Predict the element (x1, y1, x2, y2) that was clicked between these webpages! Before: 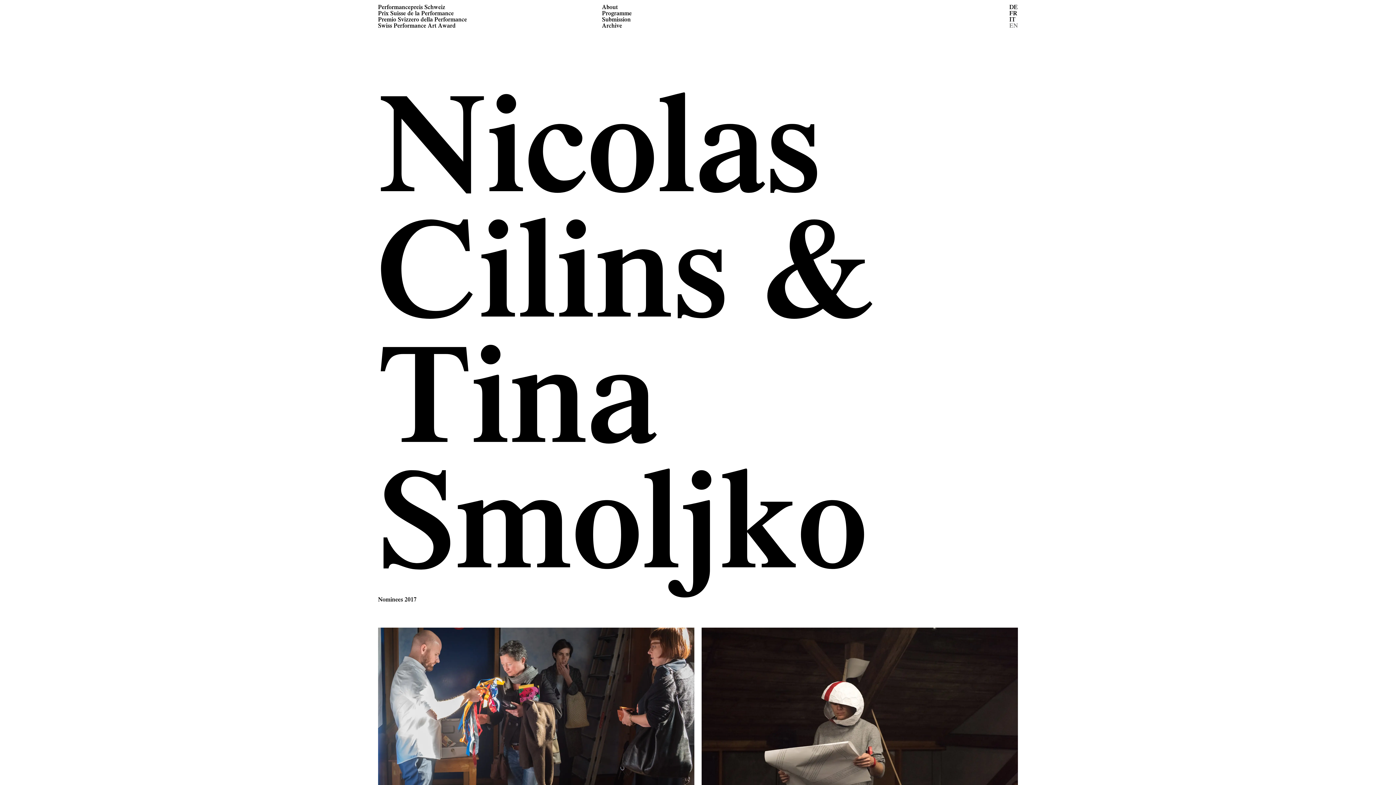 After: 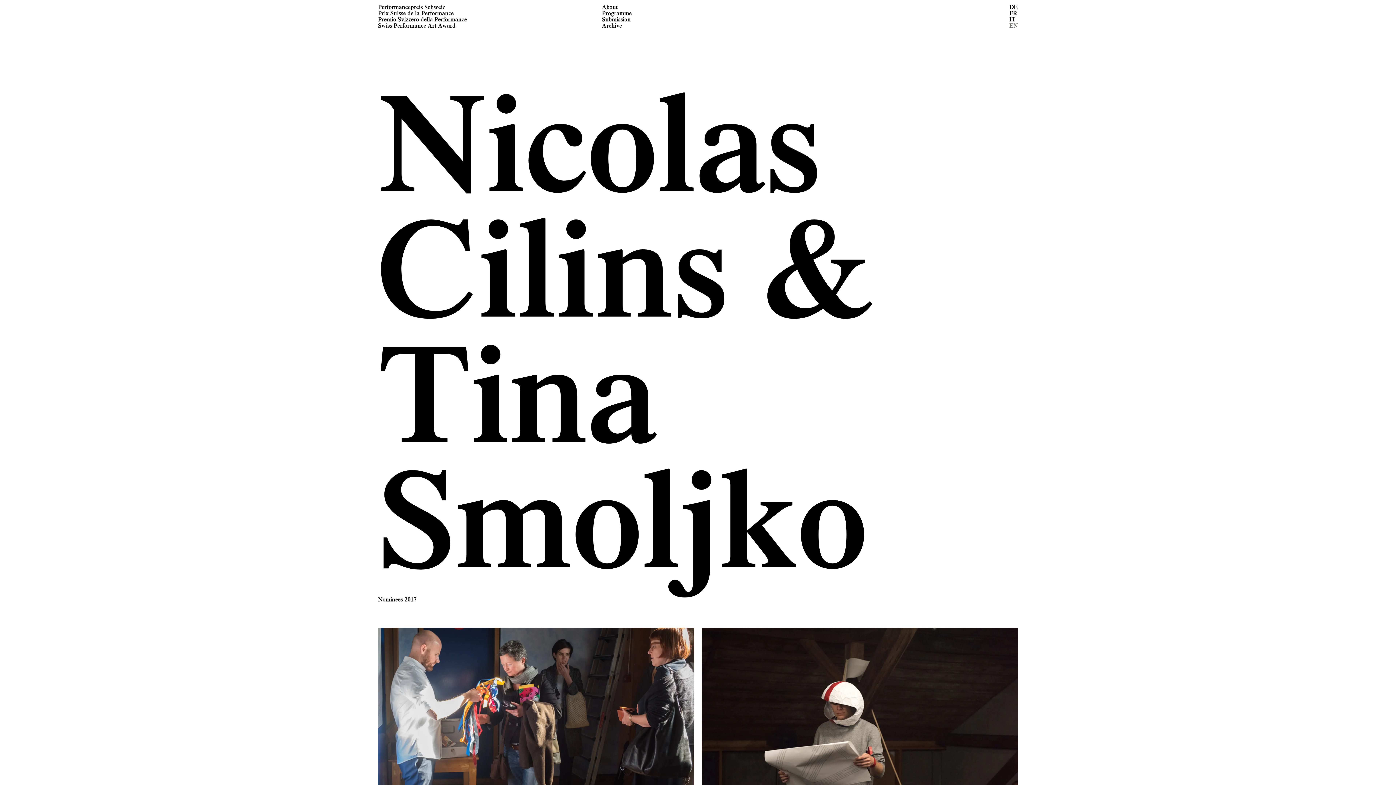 Action: label: EN bbox: (1009, 21, 1018, 28)